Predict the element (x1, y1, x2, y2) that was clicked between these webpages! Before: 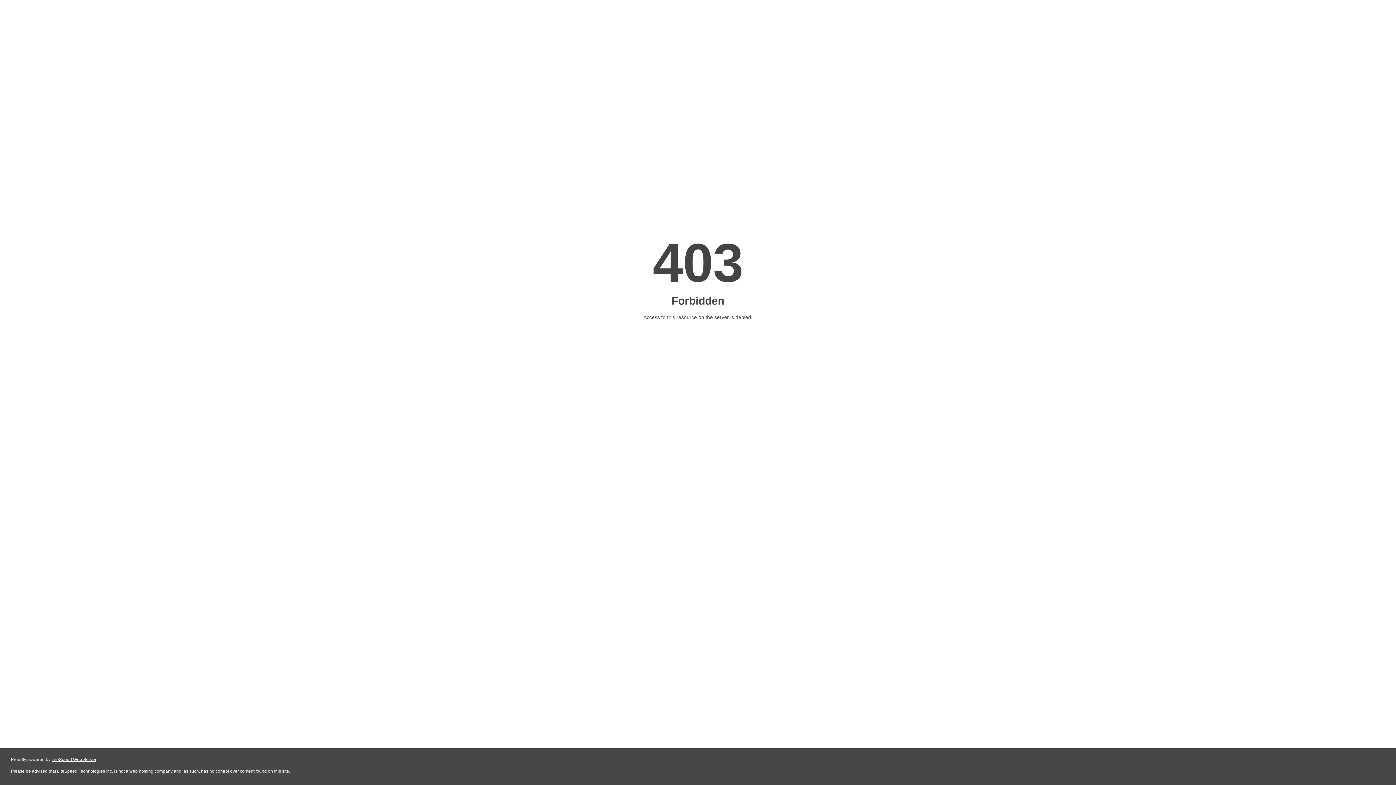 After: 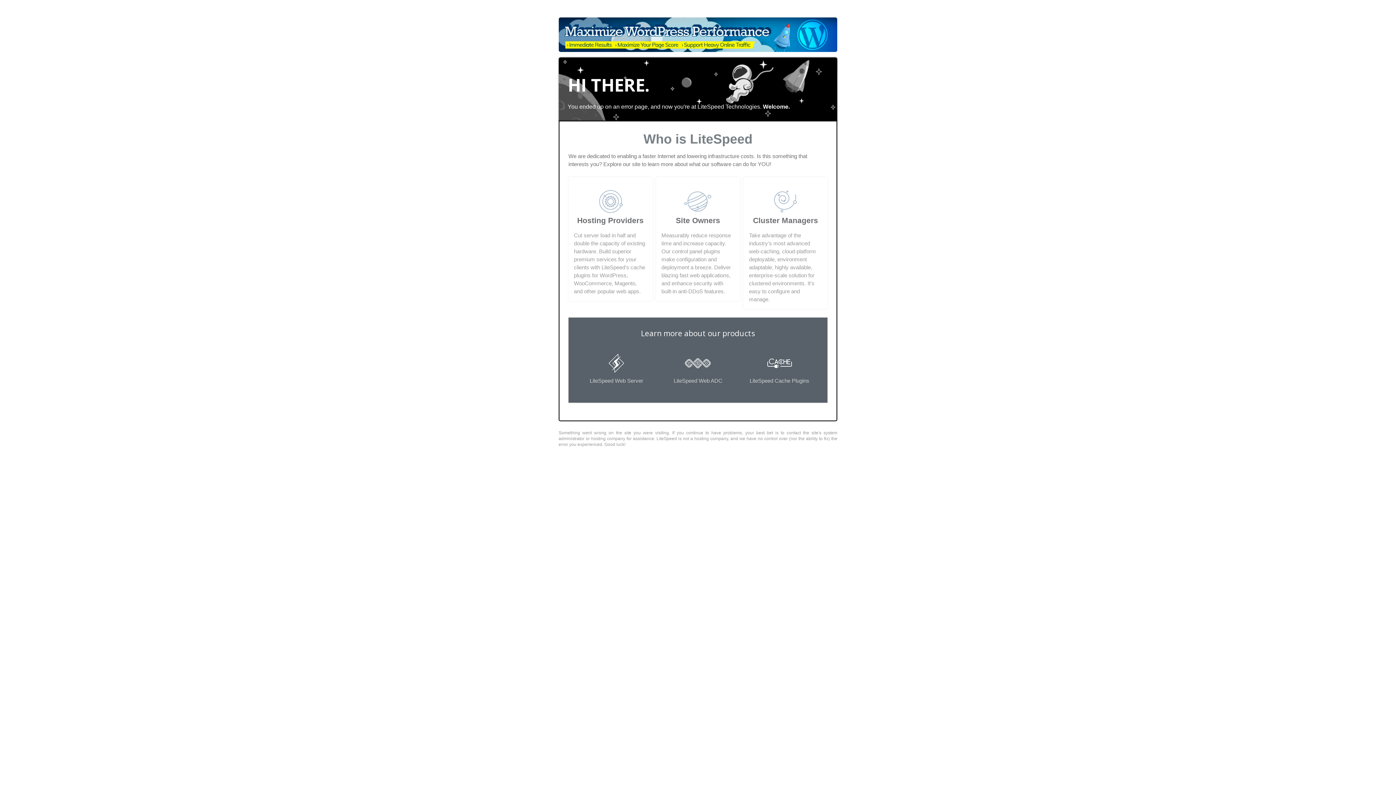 Action: label: LiteSpeed Web Server bbox: (51, 757, 96, 762)